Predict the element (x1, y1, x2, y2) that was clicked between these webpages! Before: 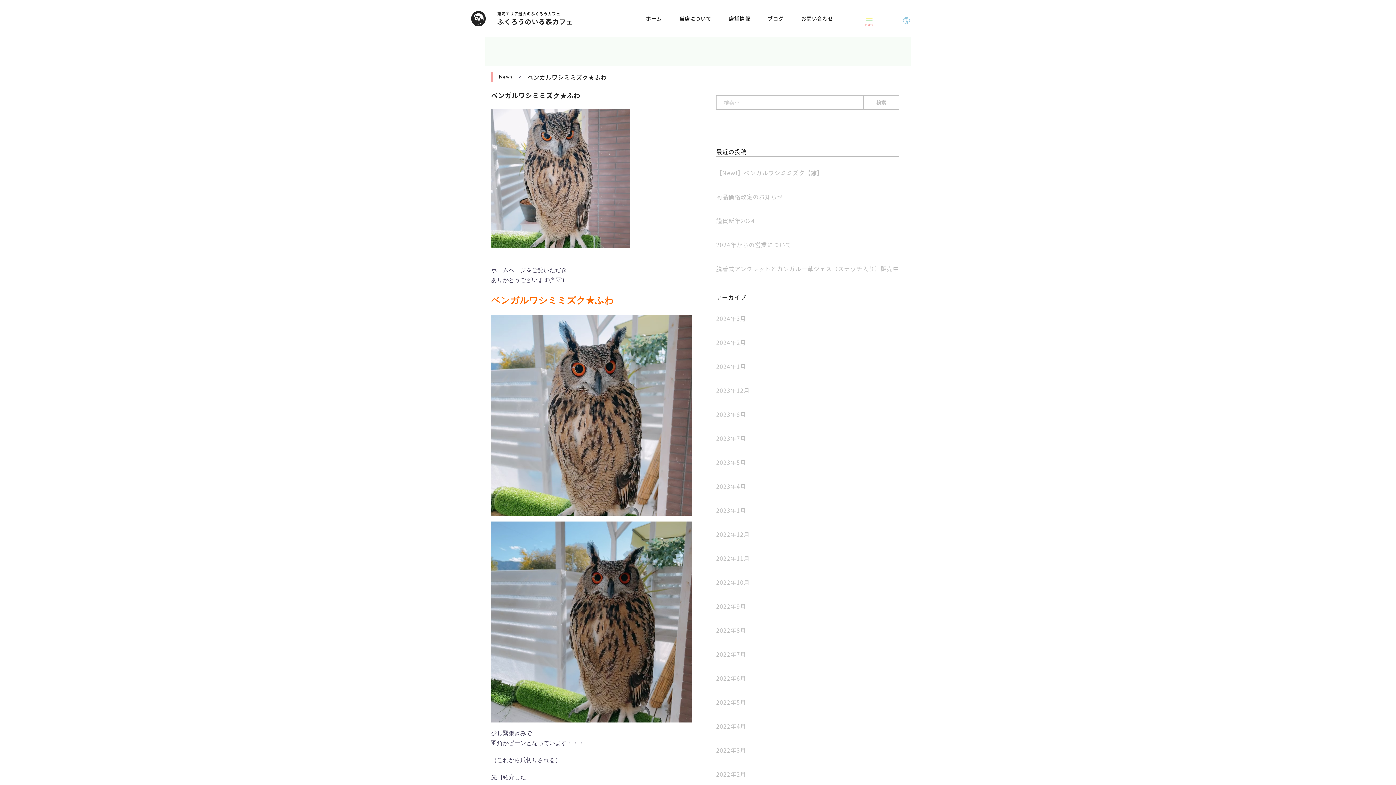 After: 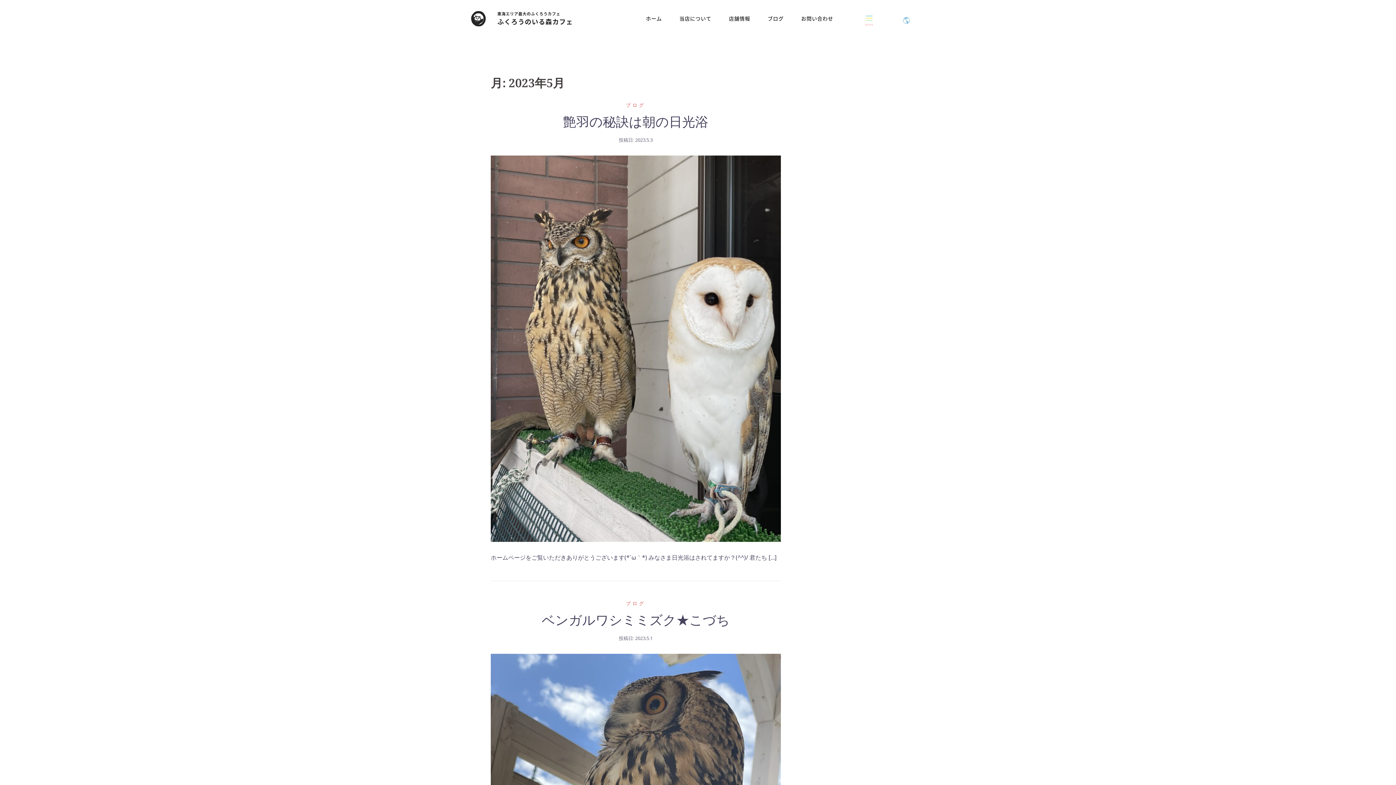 Action: label: 2023年5月 bbox: (716, 458, 746, 466)